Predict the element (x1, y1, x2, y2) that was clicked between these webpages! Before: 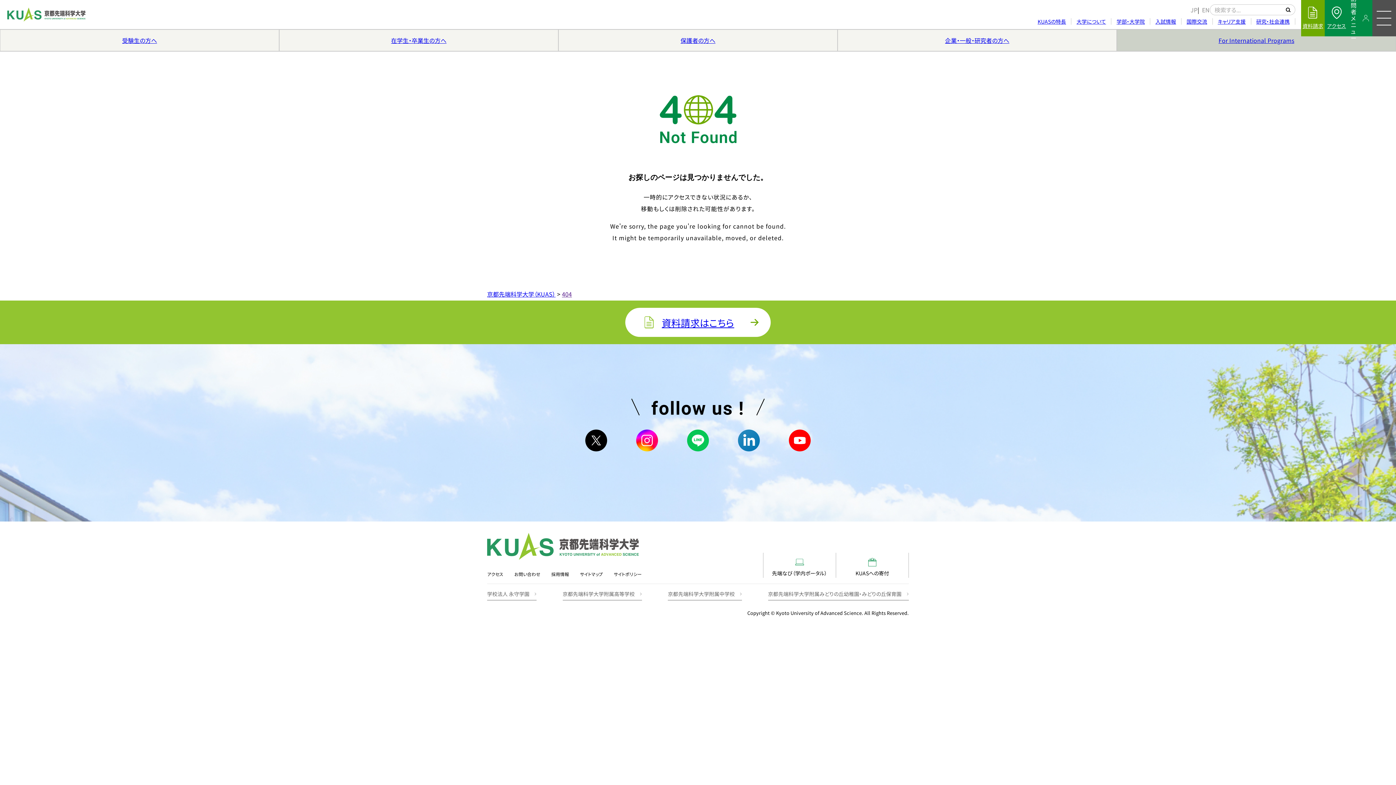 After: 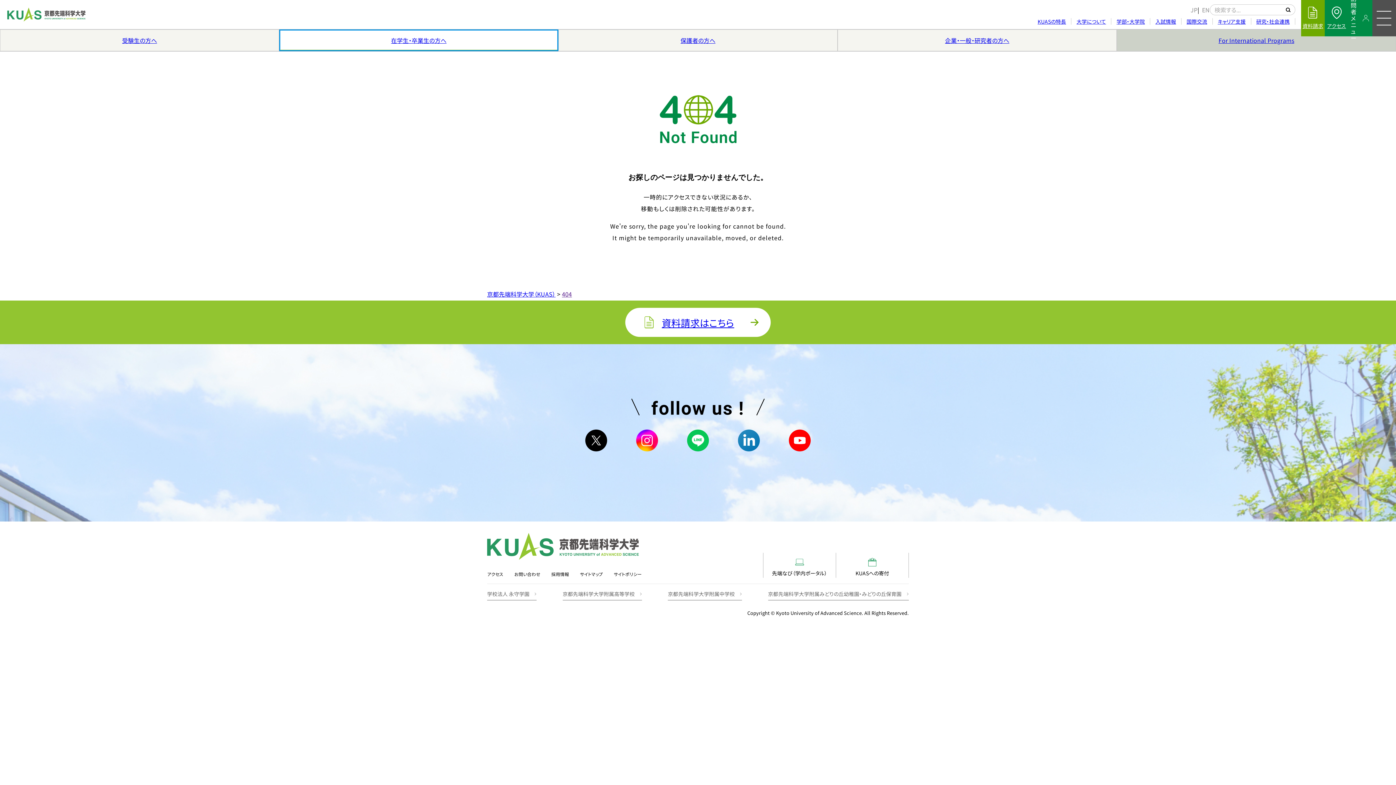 Action: bbox: (279, 29, 558, 51) label: 在学生・卒業生の方へ